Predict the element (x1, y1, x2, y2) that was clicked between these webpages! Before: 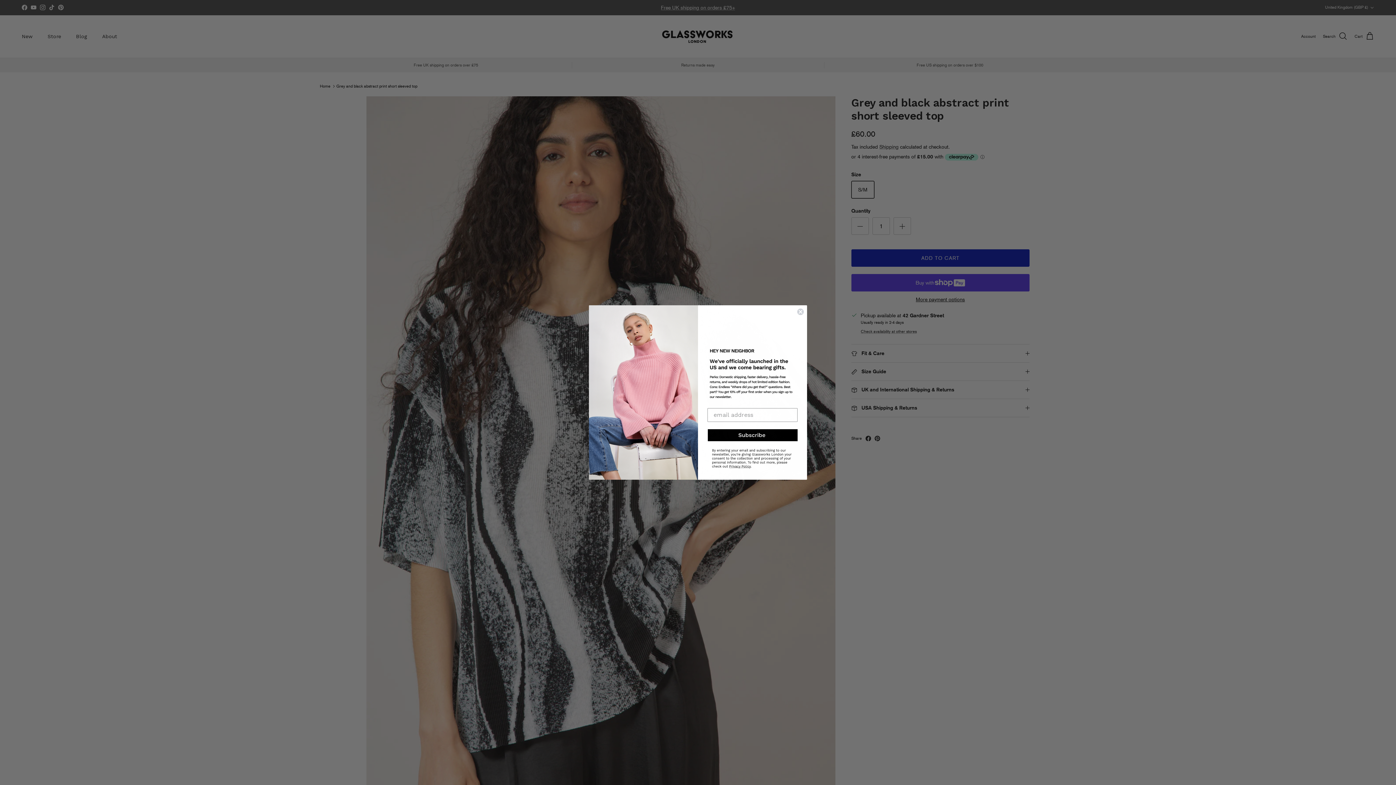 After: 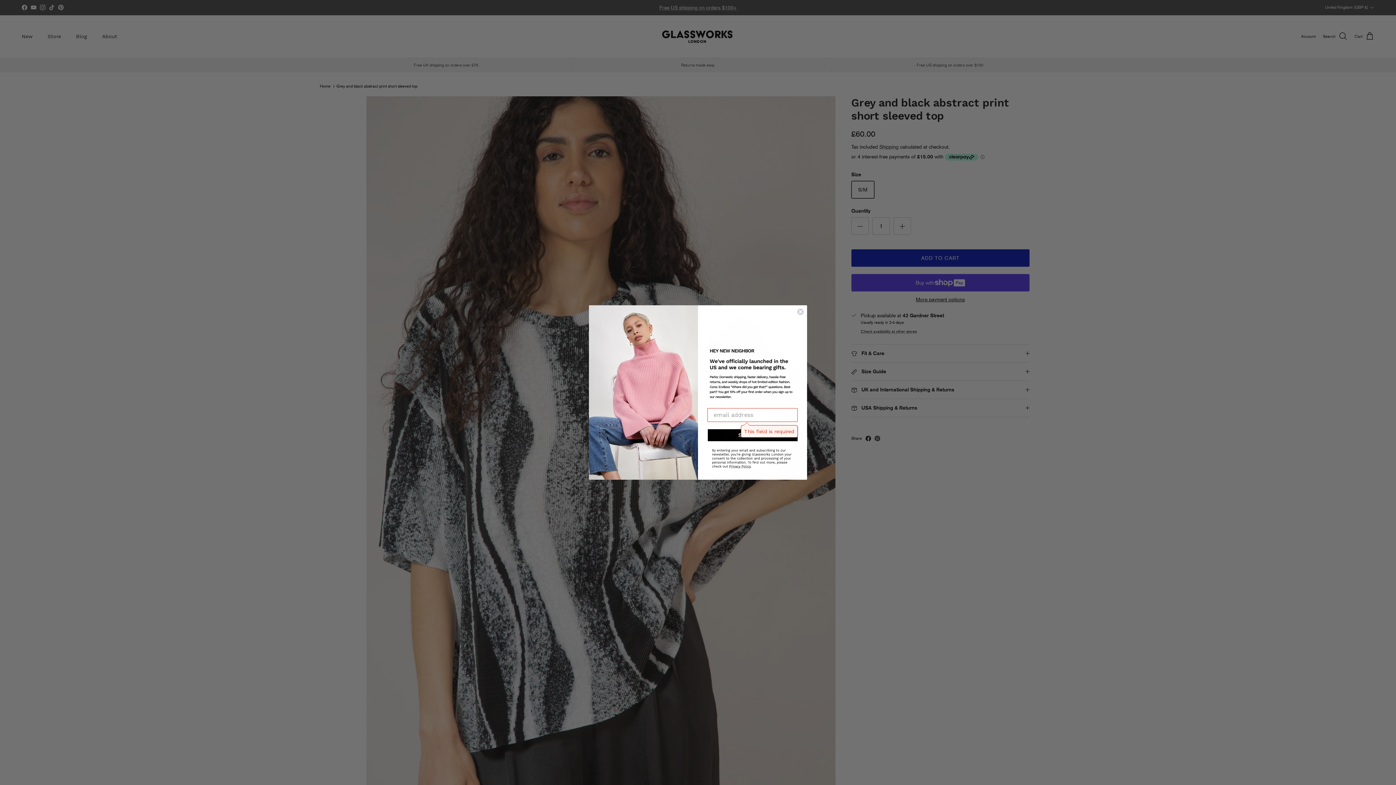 Action: bbox: (708, 429, 797, 441)